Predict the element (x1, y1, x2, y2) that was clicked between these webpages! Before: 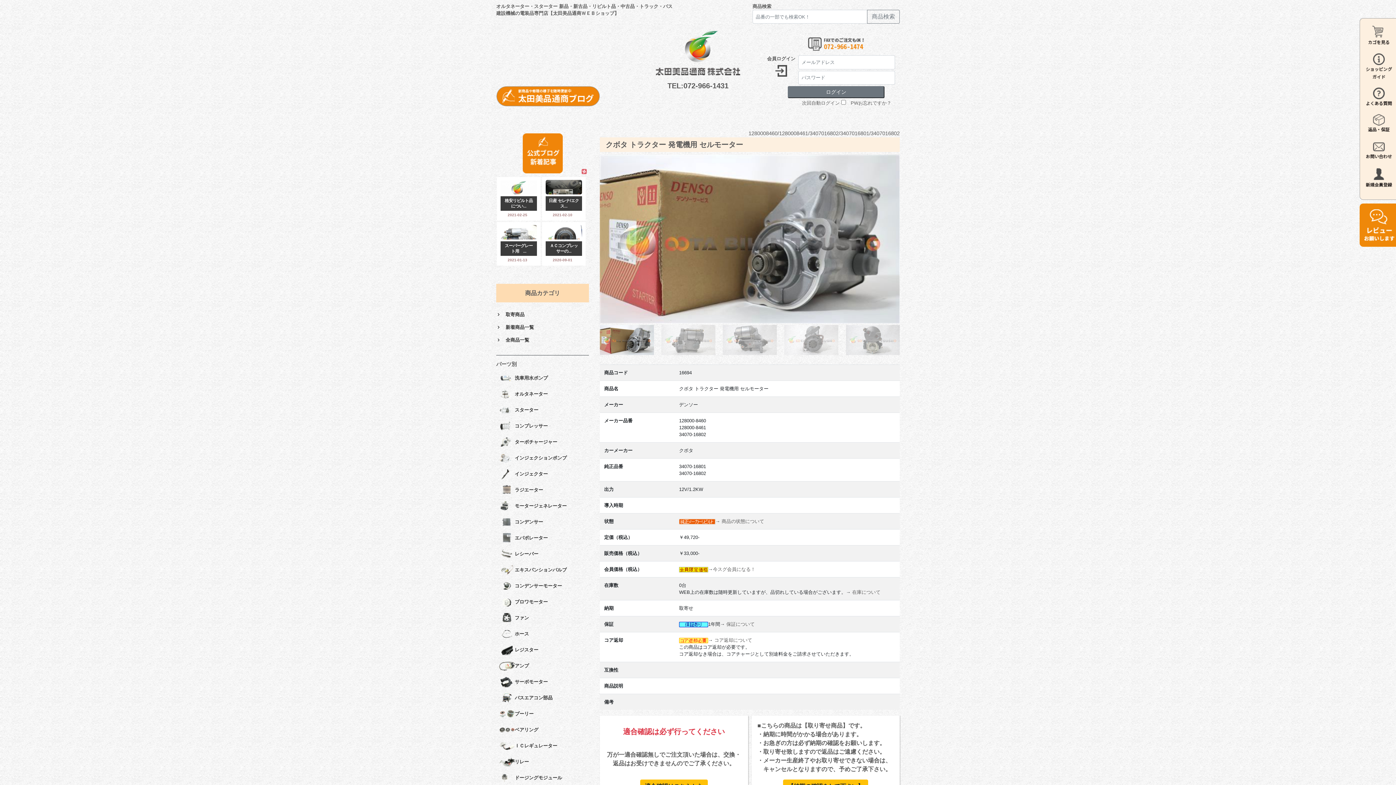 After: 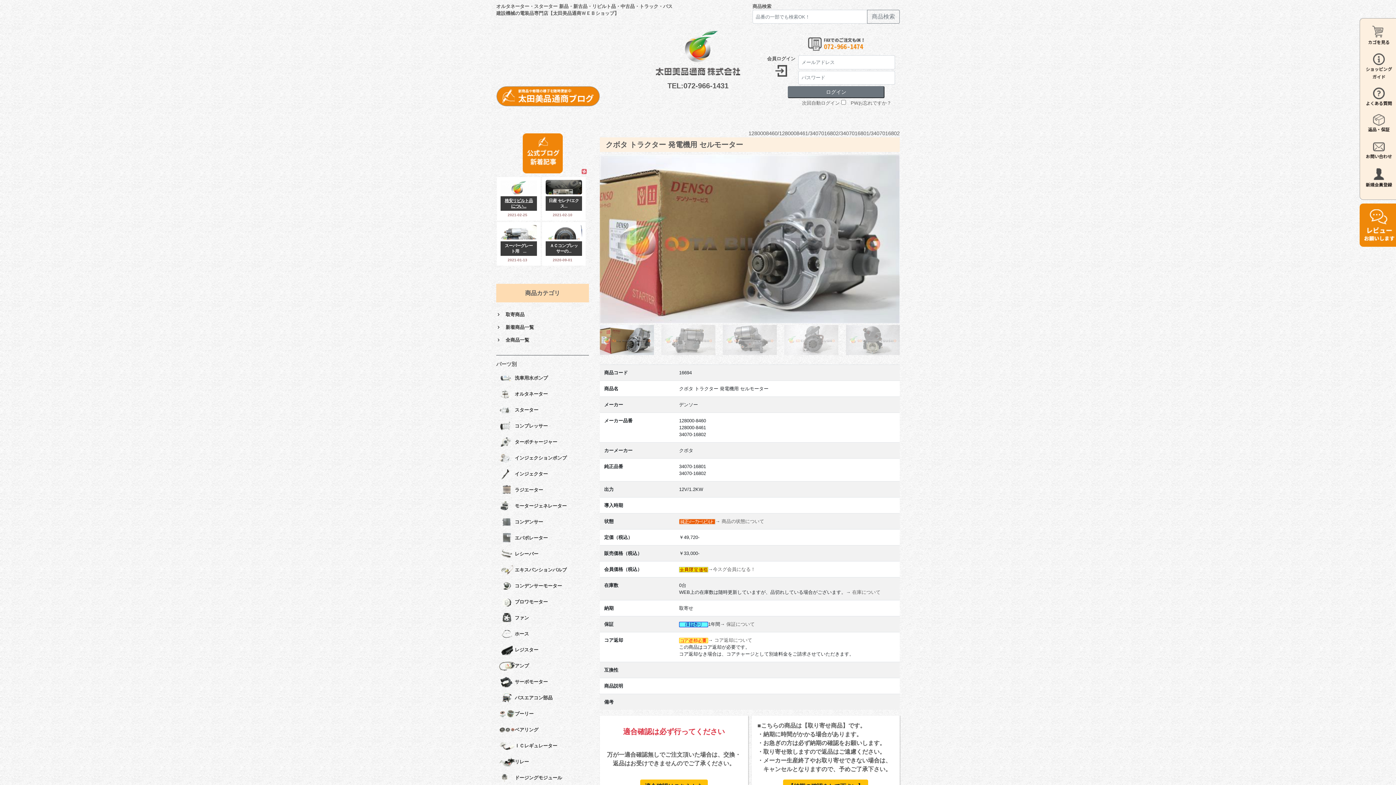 Action: label: 格安リビルト品につい... bbox: (500, 196, 537, 210)